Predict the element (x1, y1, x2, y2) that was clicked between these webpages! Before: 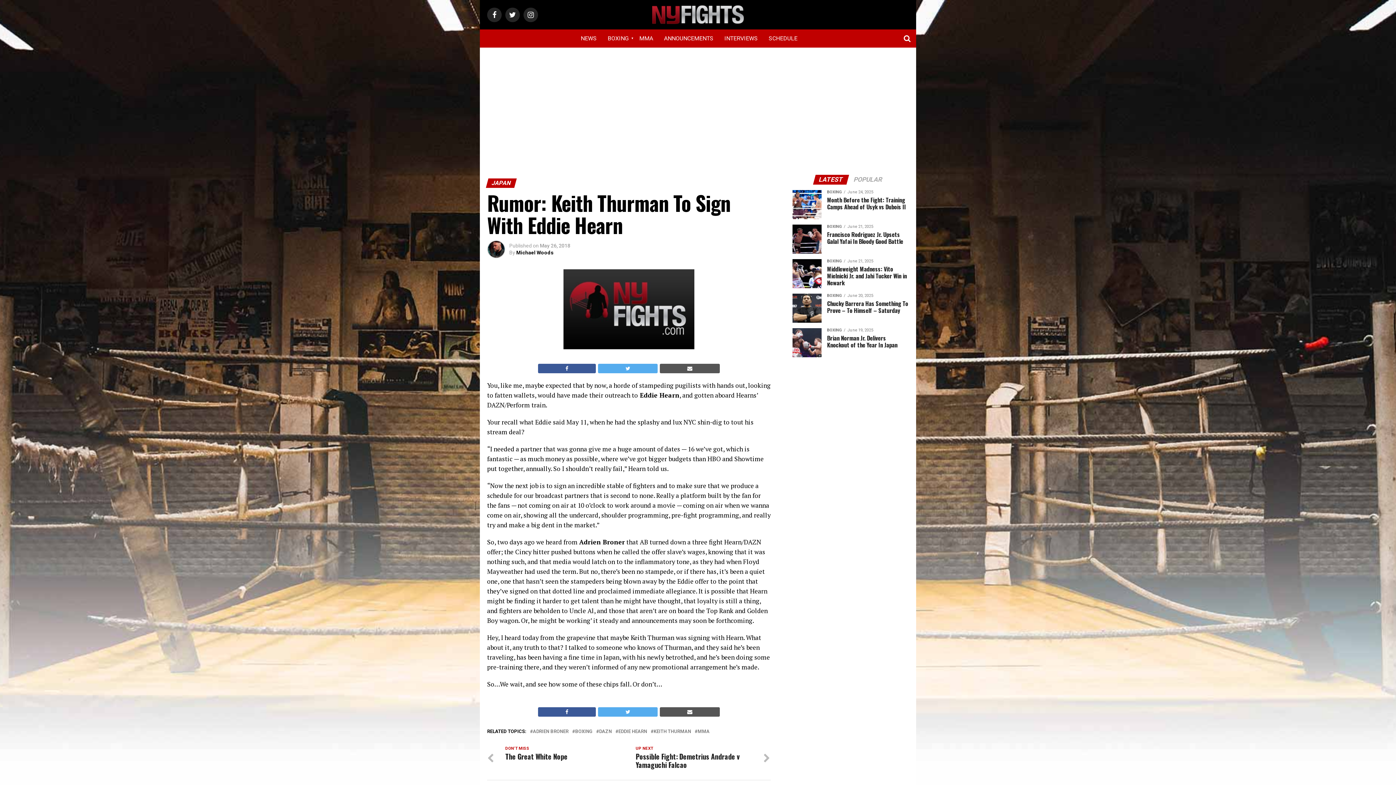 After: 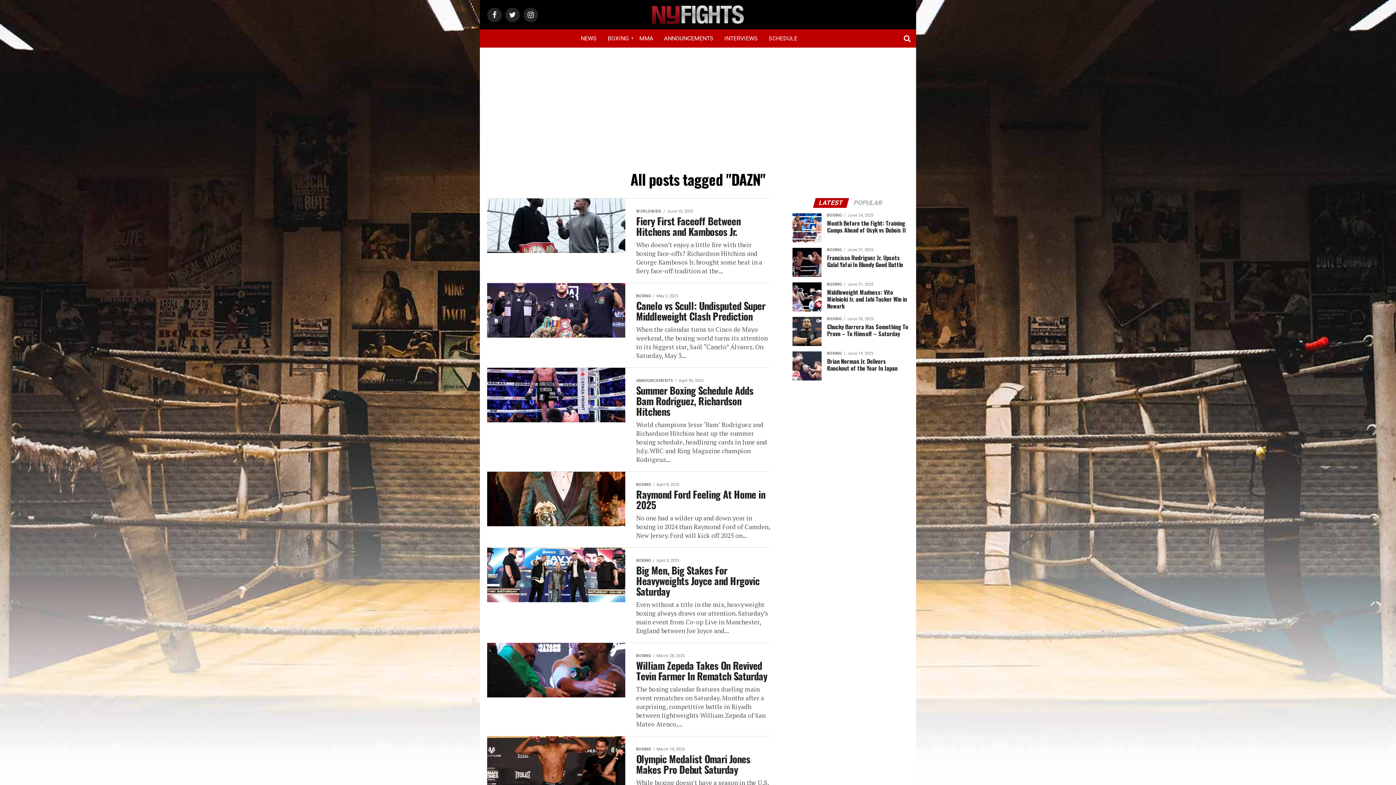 Action: bbox: (599, 729, 612, 734) label: DAZN